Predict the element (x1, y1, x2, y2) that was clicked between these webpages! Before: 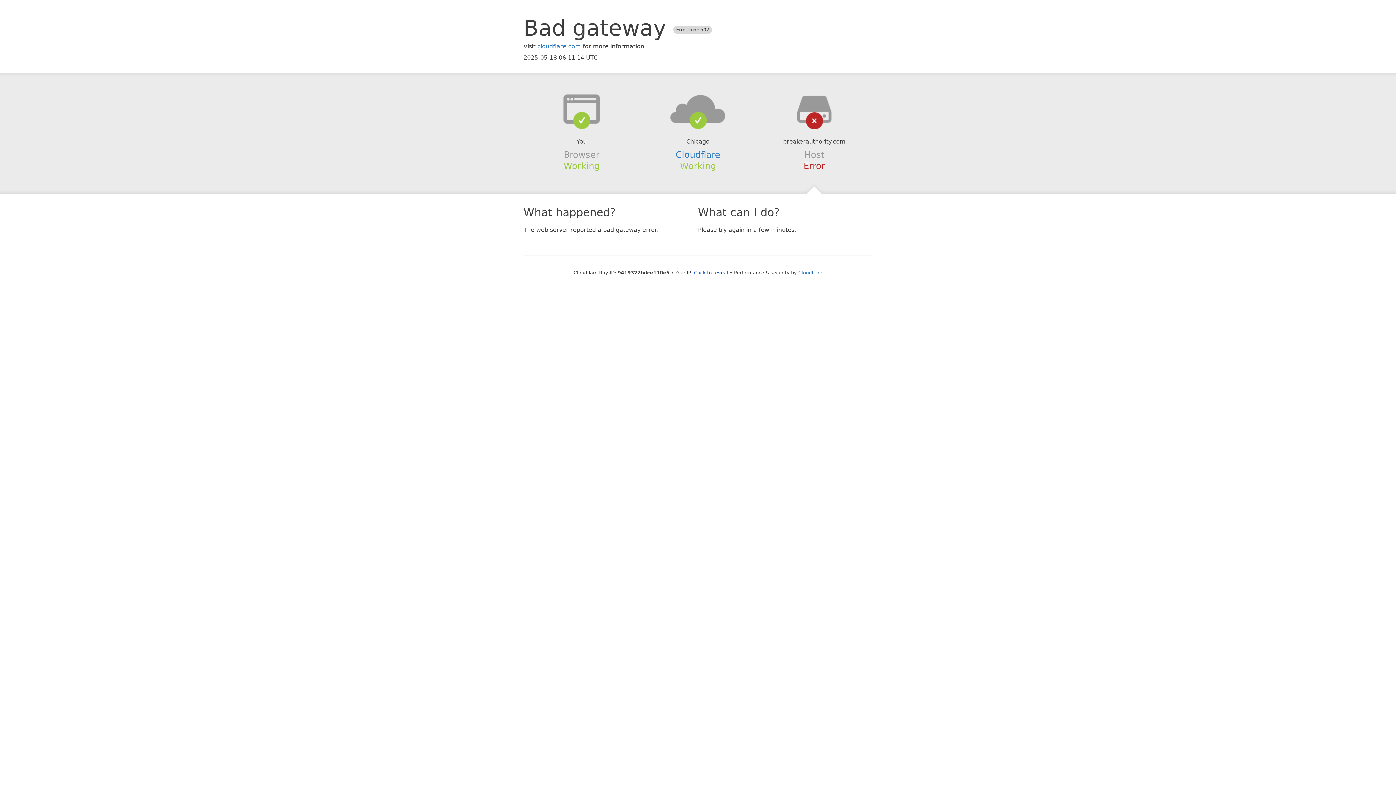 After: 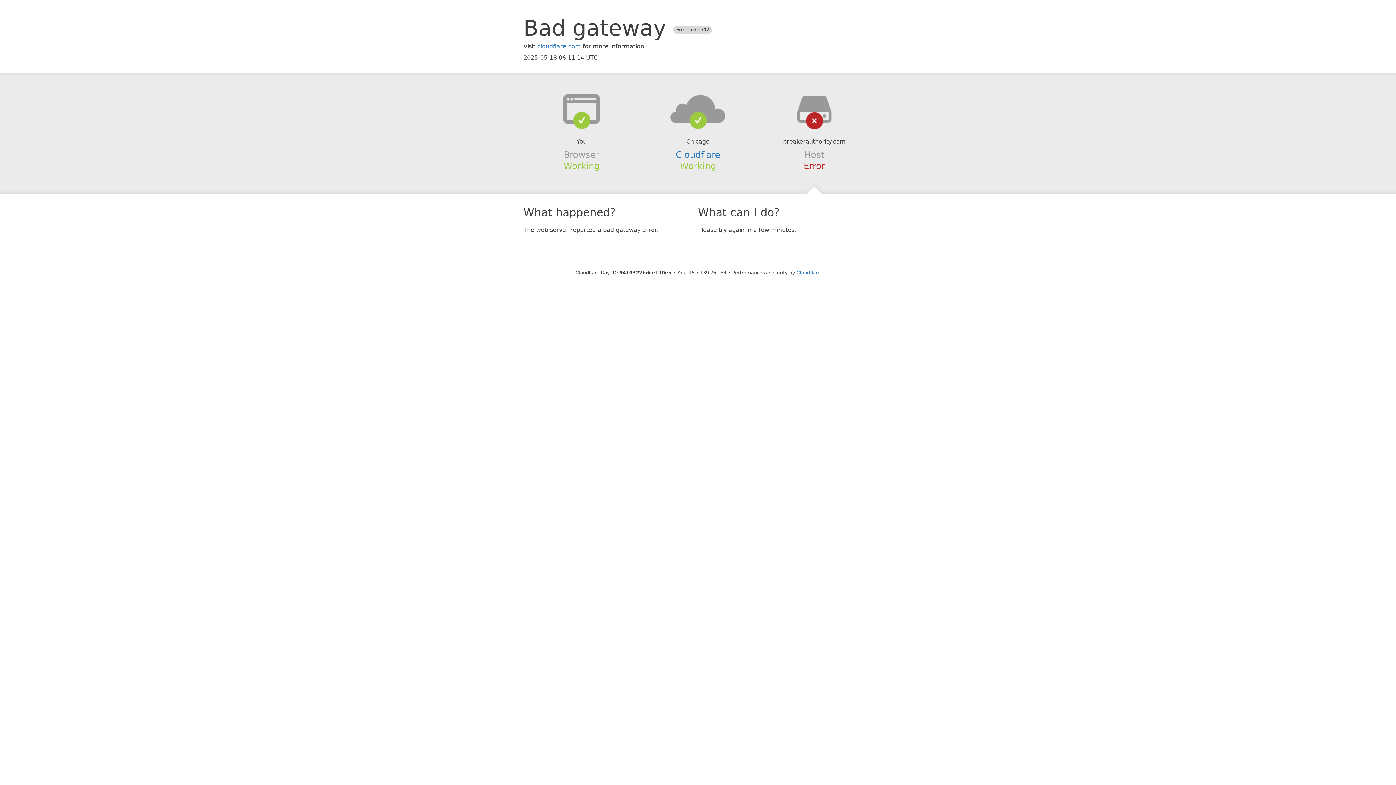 Action: label: Click to reveal bbox: (694, 270, 728, 275)